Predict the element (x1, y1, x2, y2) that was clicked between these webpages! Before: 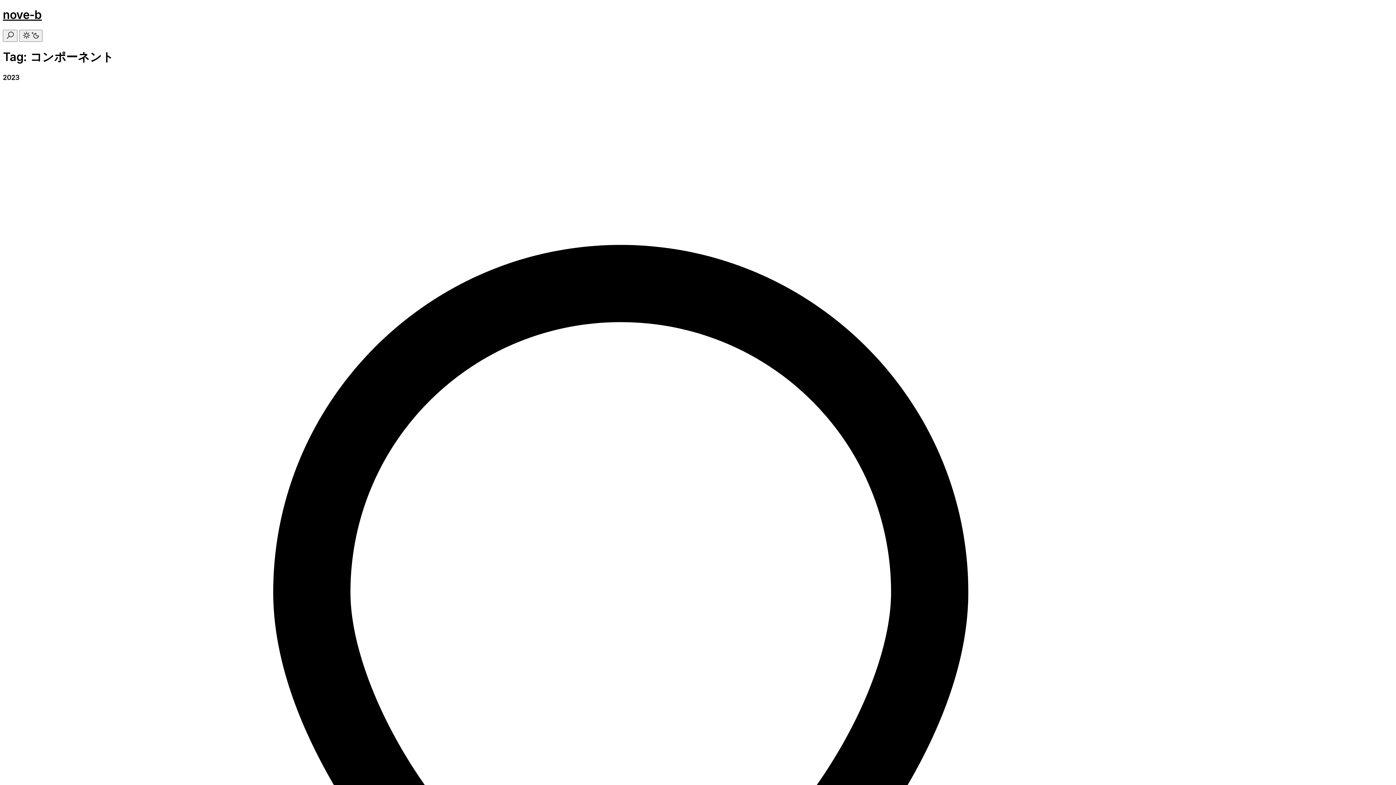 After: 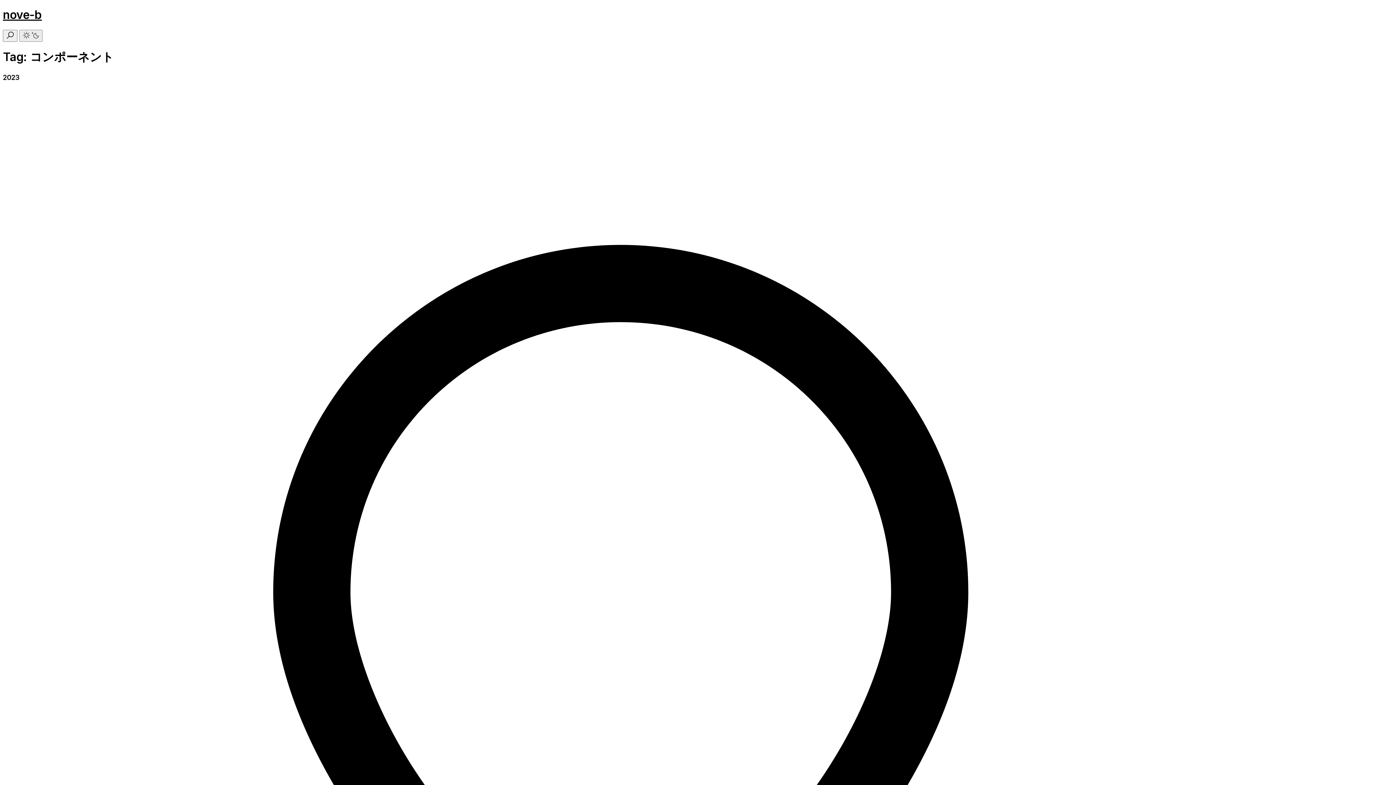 Action: bbox: (19, 29, 42, 41)